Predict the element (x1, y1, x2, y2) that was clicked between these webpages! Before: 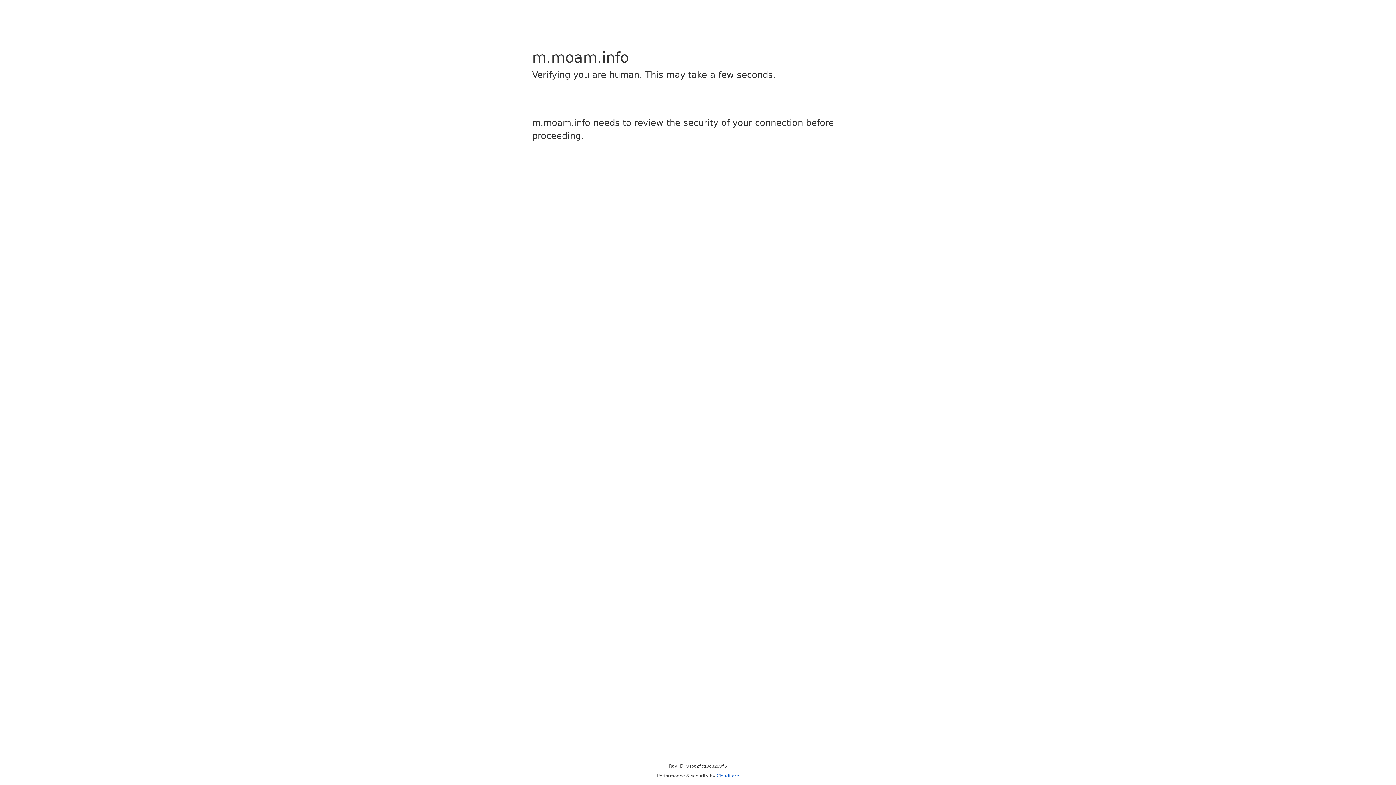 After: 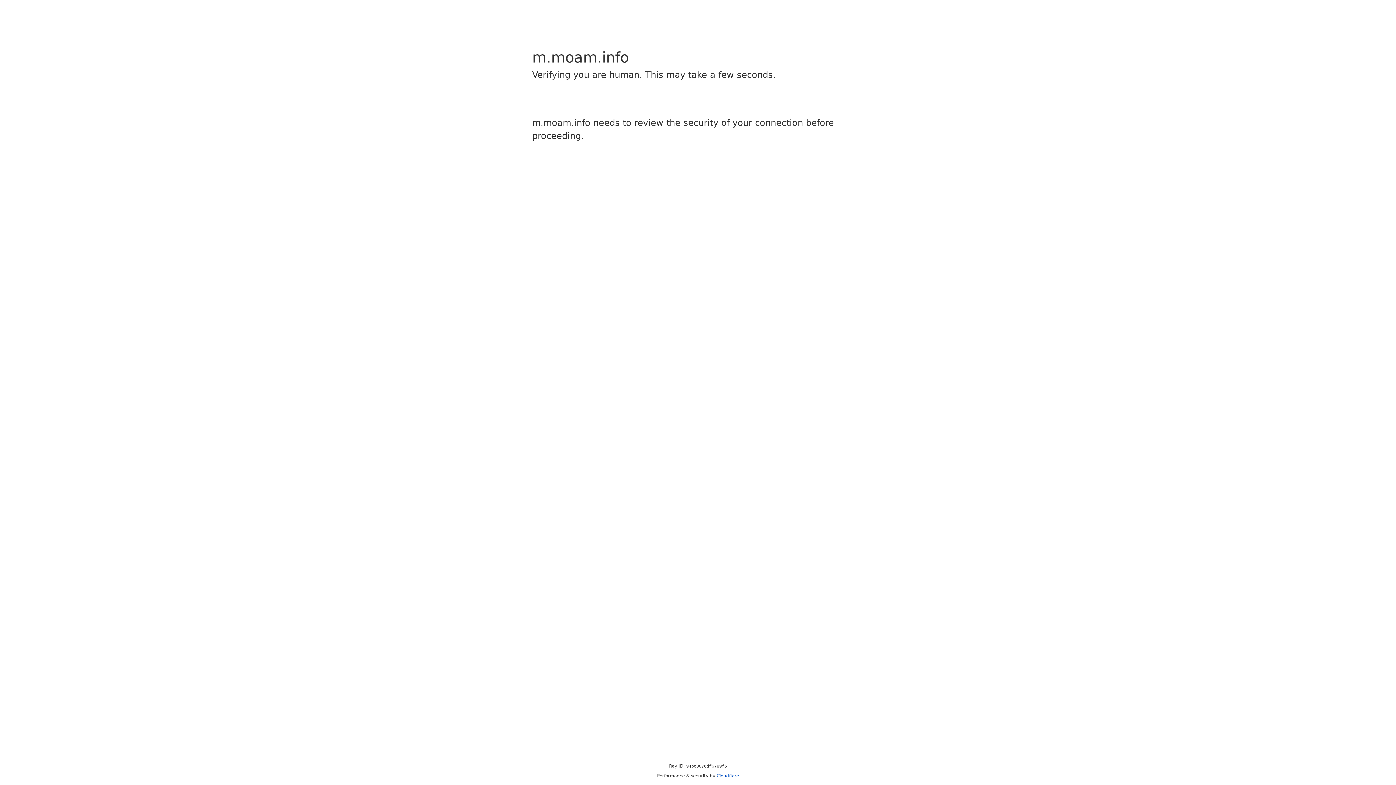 Action: bbox: (716, 773, 739, 778) label: Cloudflare